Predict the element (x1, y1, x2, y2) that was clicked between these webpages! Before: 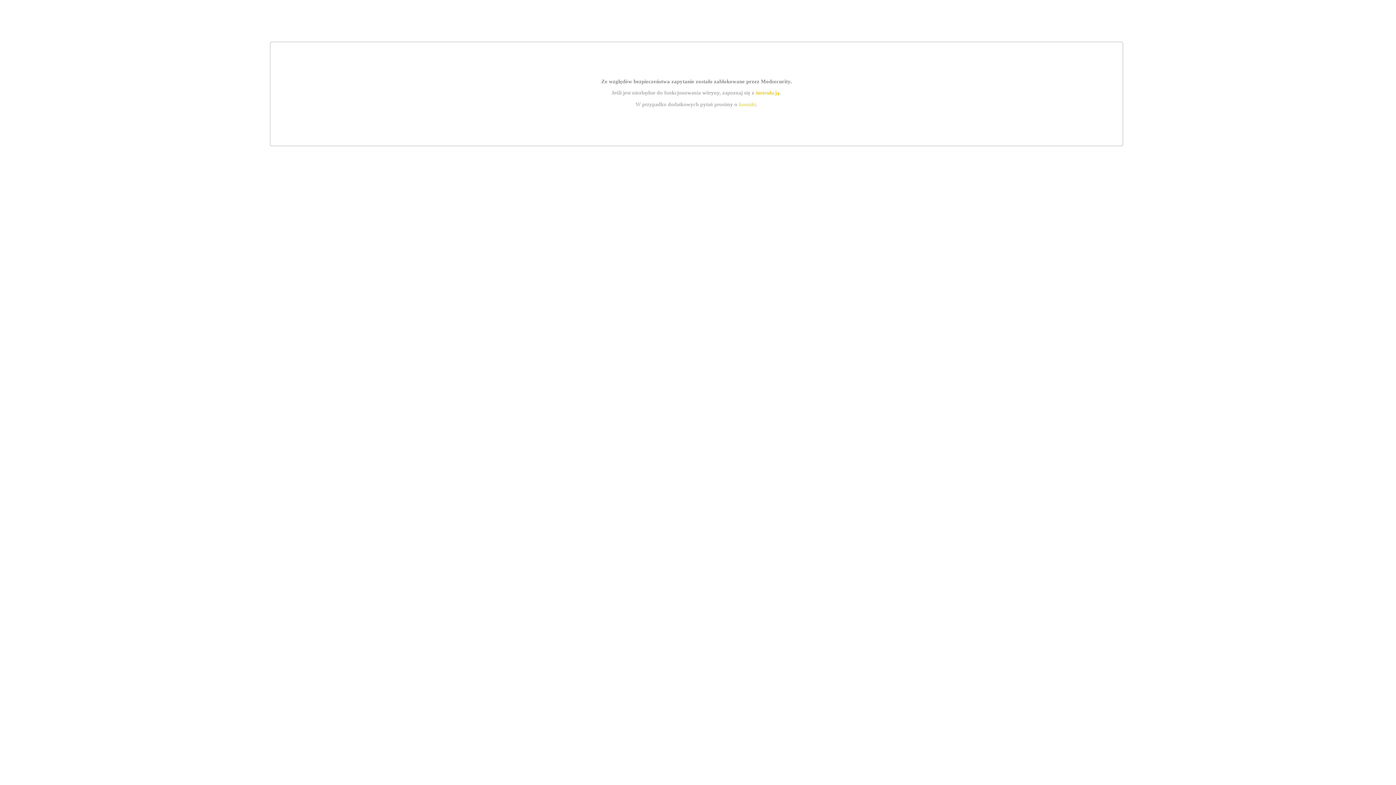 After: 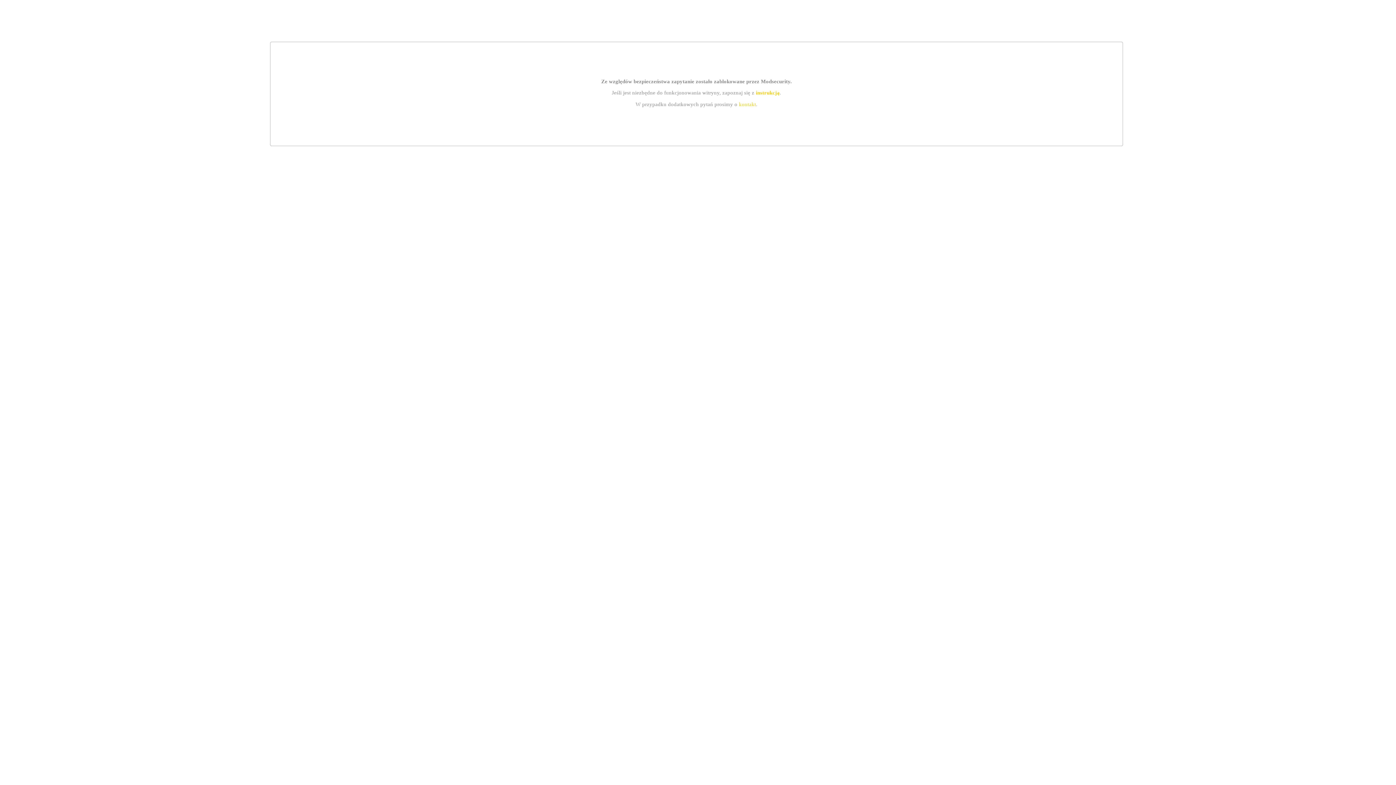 Action: bbox: (755, 89, 779, 95) label: instrukcją